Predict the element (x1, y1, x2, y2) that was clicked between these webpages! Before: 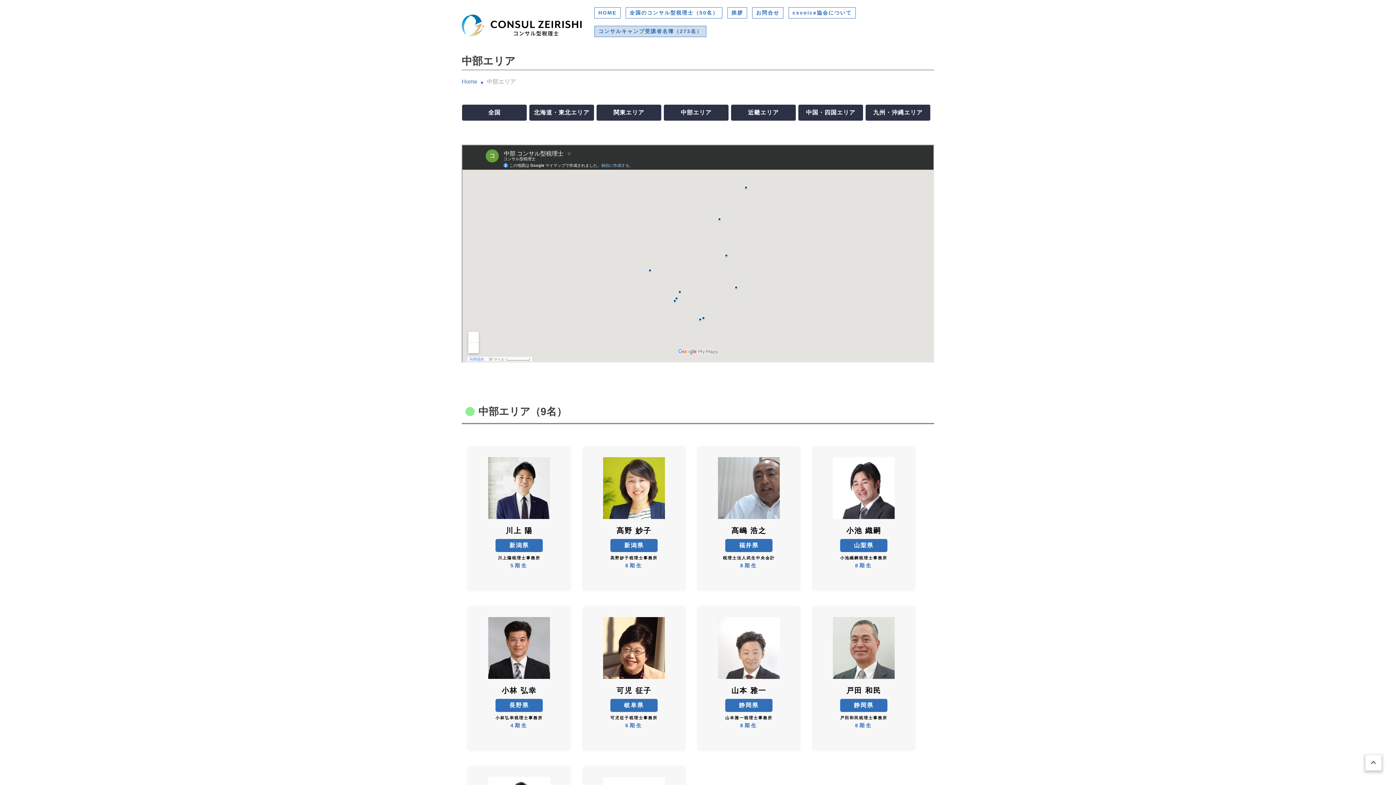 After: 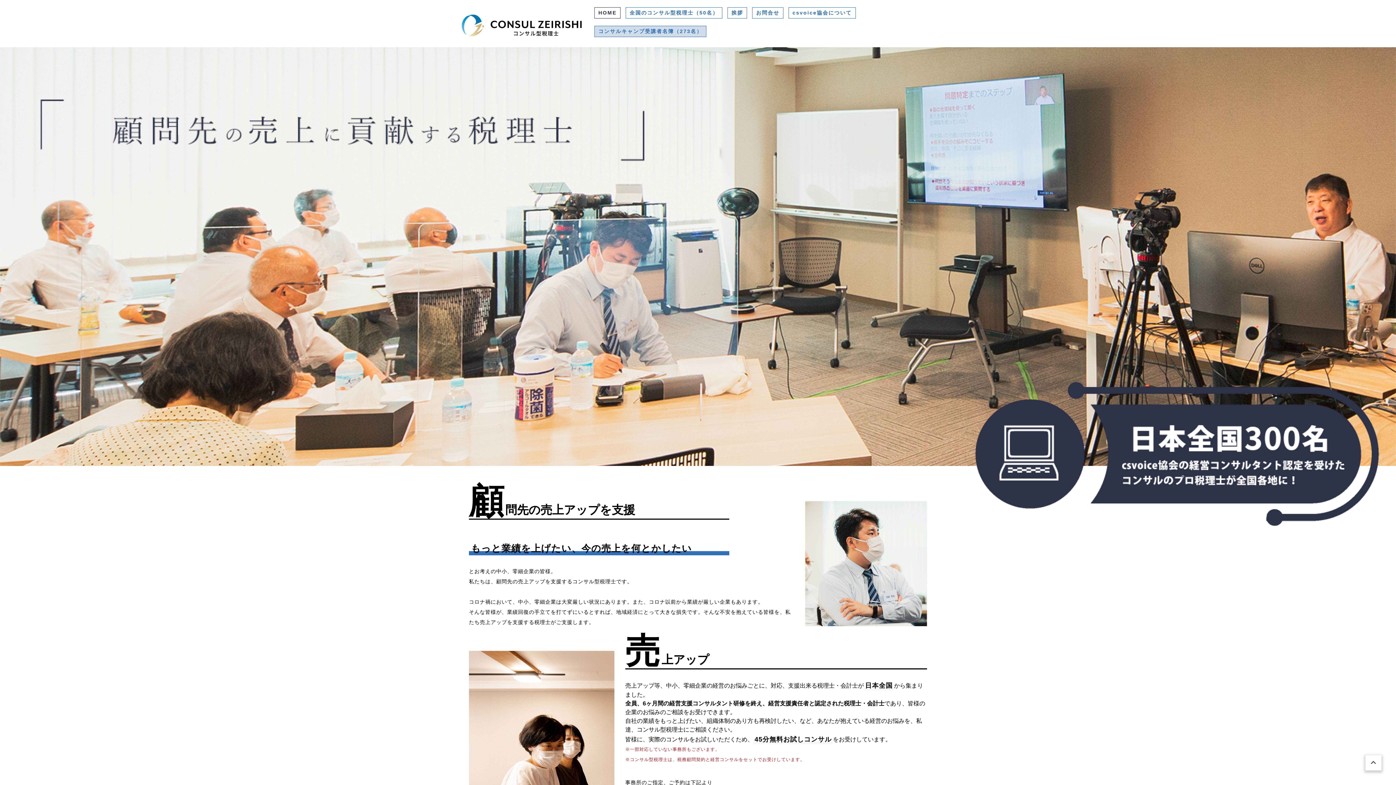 Action: label: Home bbox: (461, 78, 477, 84)